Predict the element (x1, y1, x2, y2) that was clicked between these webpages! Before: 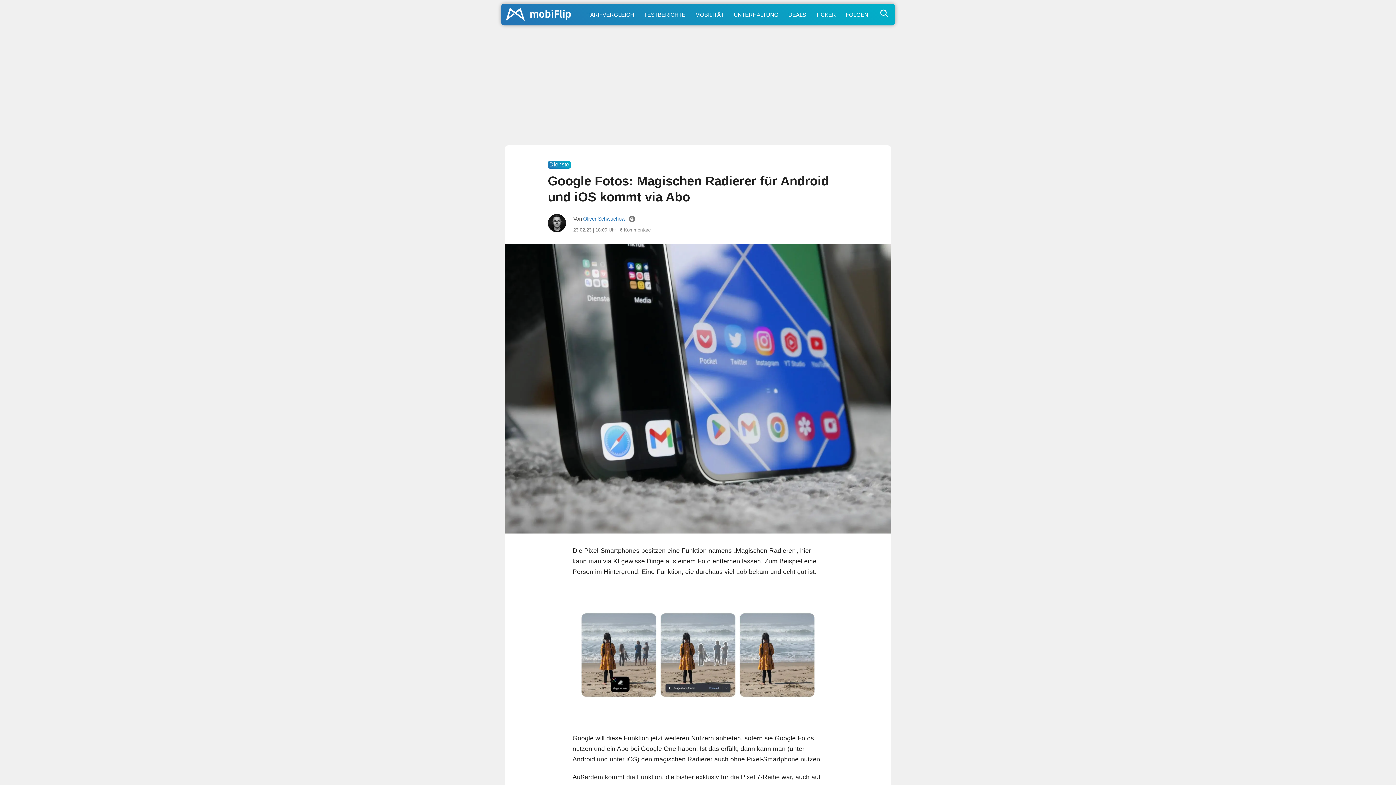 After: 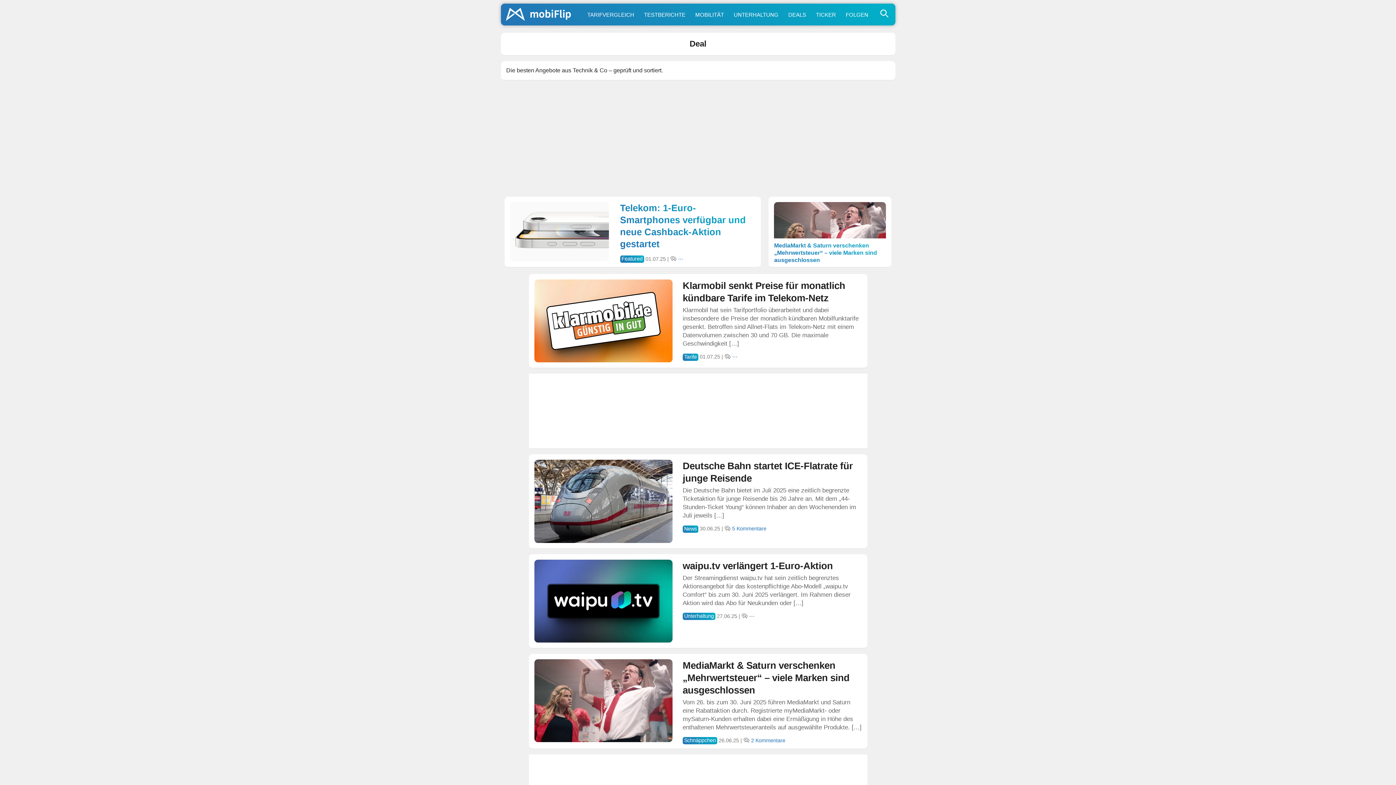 Action: bbox: (783, 5, 811, 23) label: DEALS